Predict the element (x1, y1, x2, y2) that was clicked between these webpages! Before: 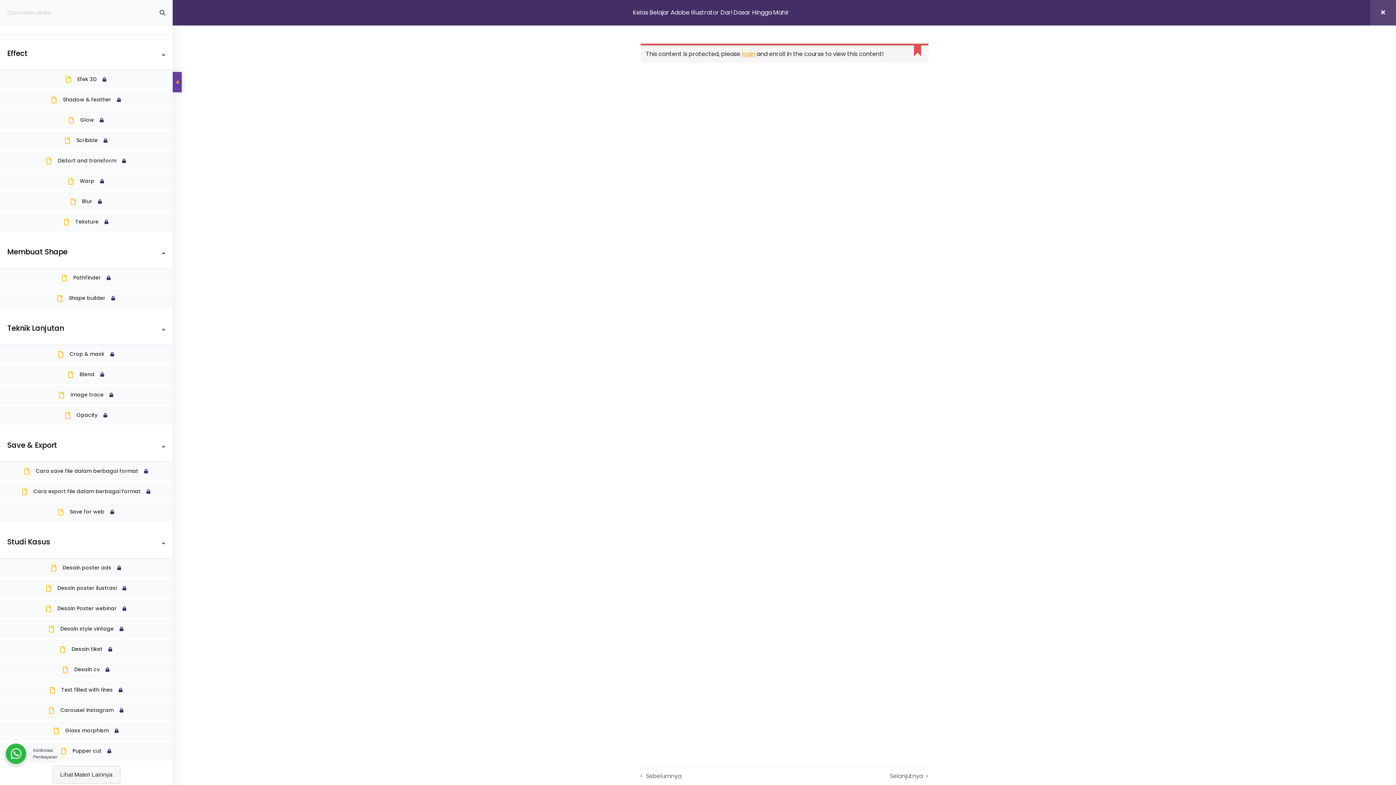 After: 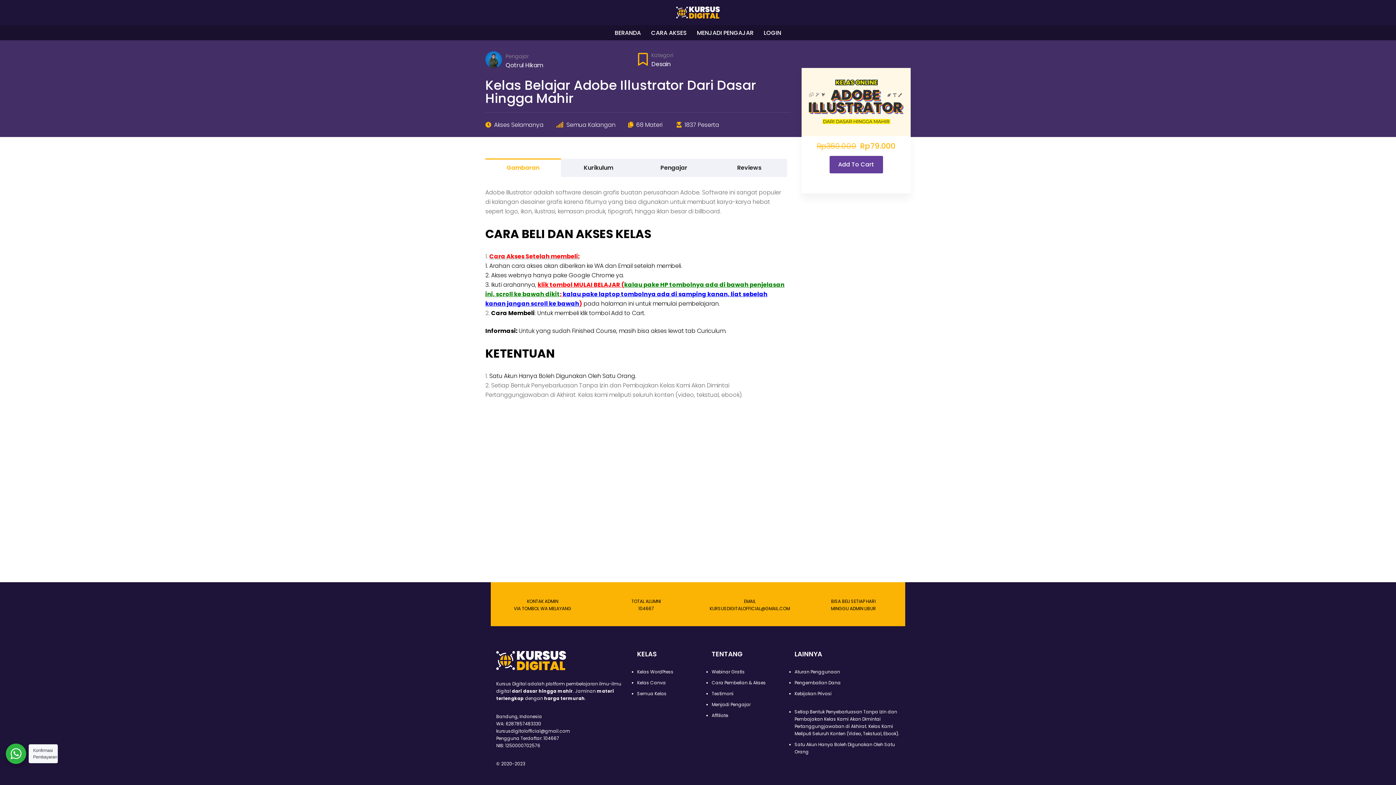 Action: bbox: (1370, 0, 1396, 25)